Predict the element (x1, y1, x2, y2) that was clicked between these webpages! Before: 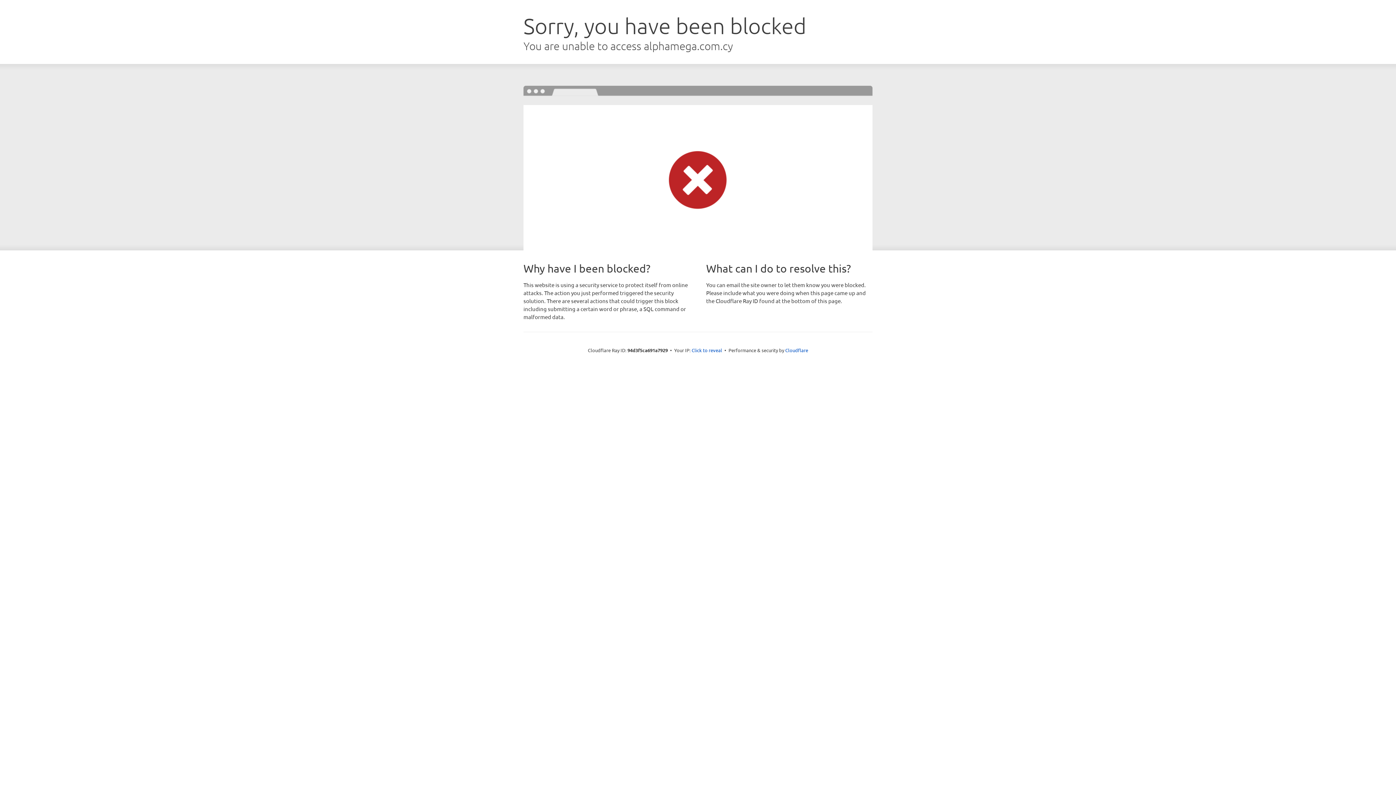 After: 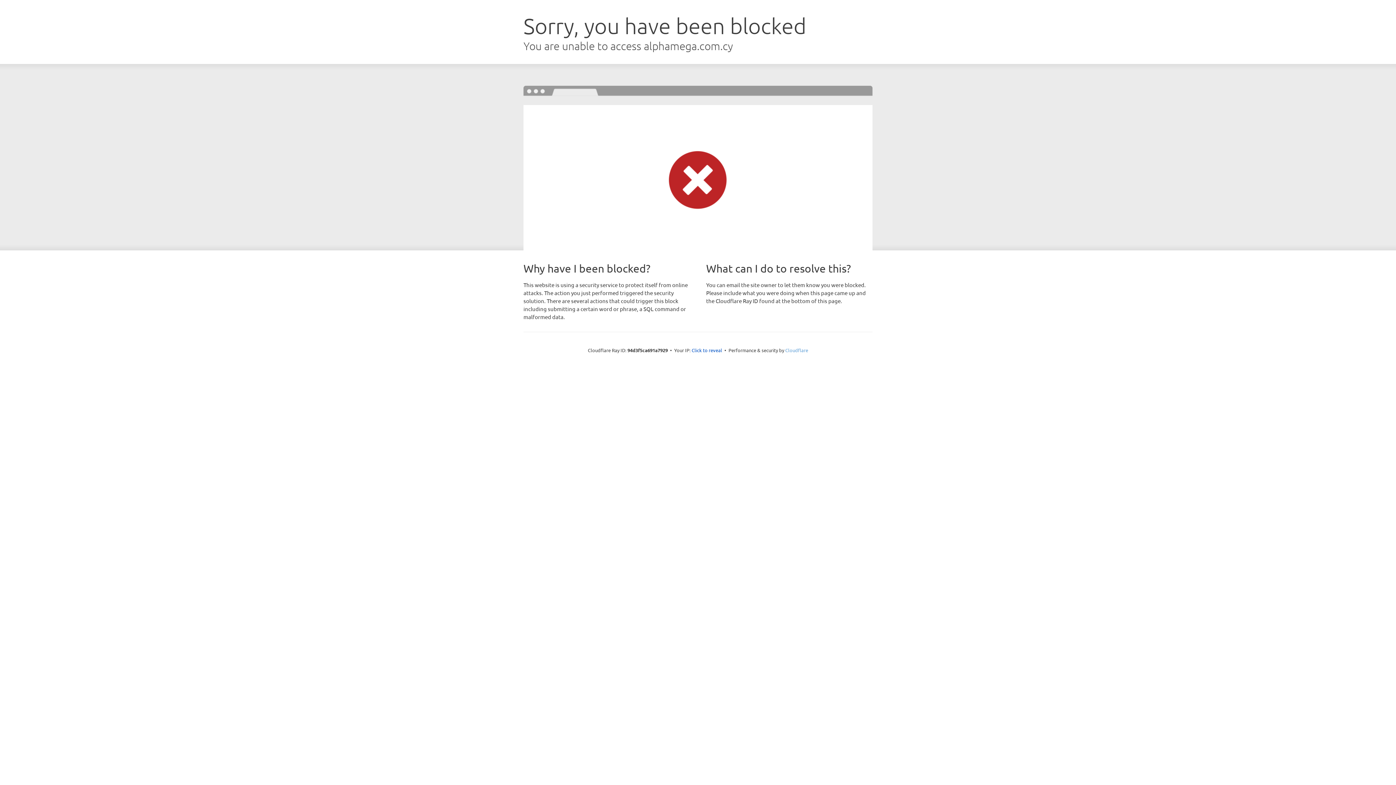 Action: label: Cloudflare bbox: (785, 347, 808, 353)